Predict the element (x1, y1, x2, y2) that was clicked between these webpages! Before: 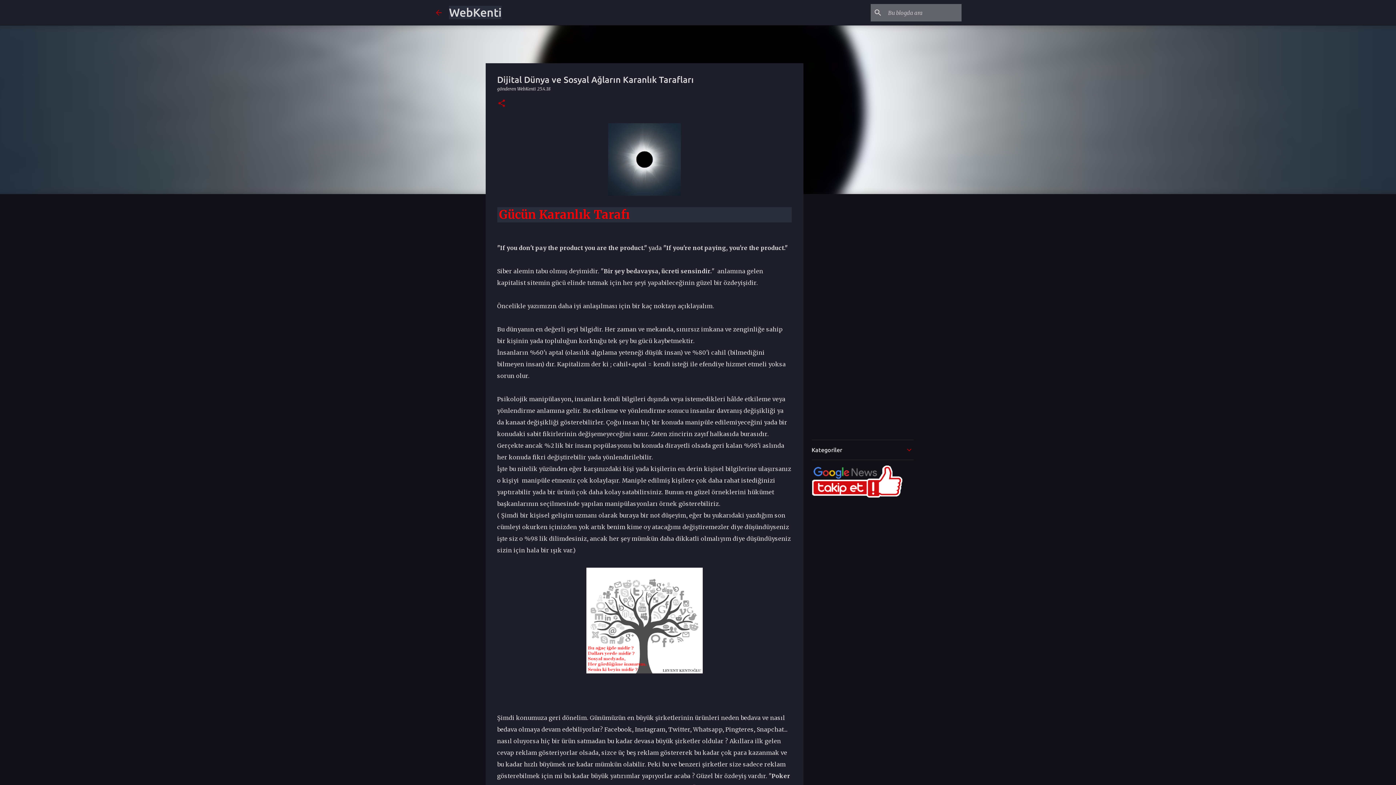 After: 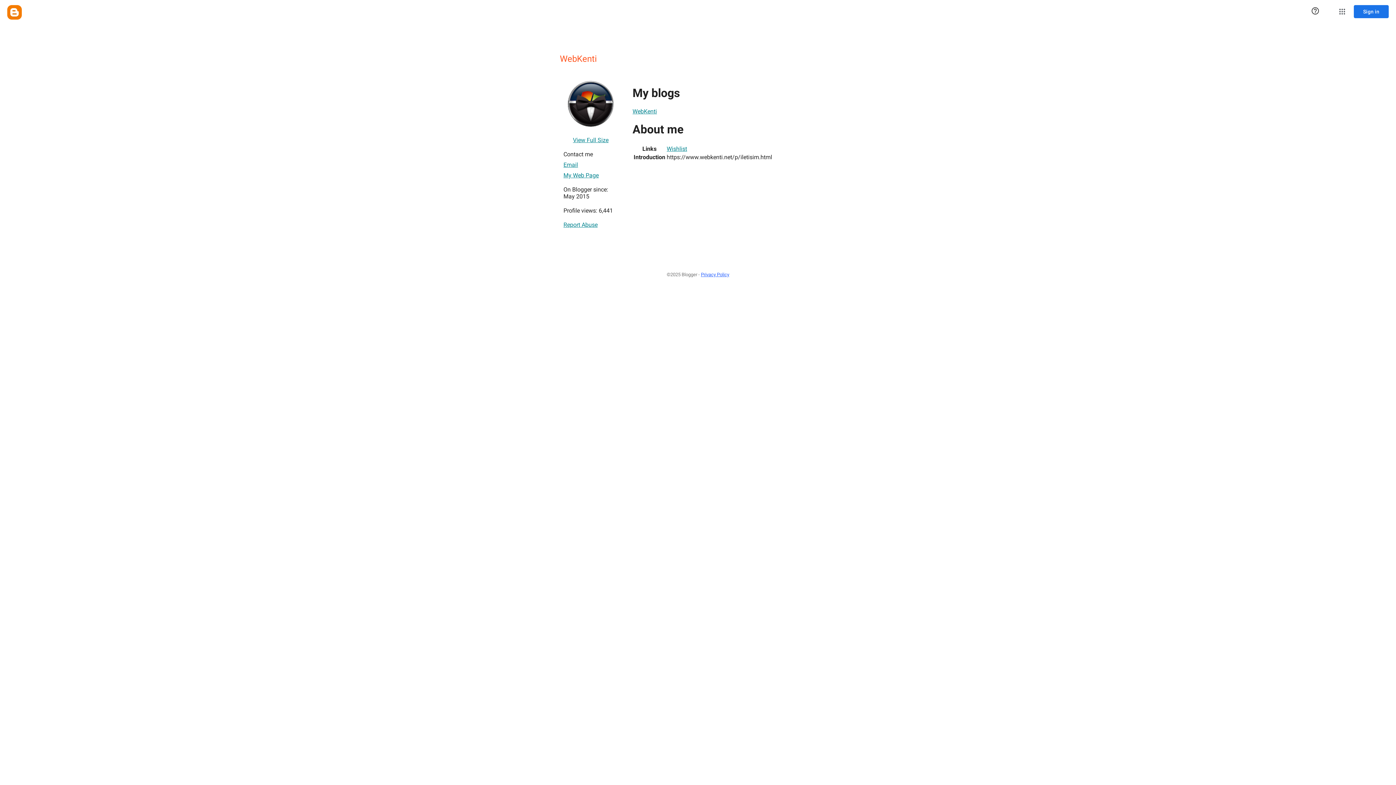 Action: bbox: (517, 86, 537, 91) label: WebKenti 